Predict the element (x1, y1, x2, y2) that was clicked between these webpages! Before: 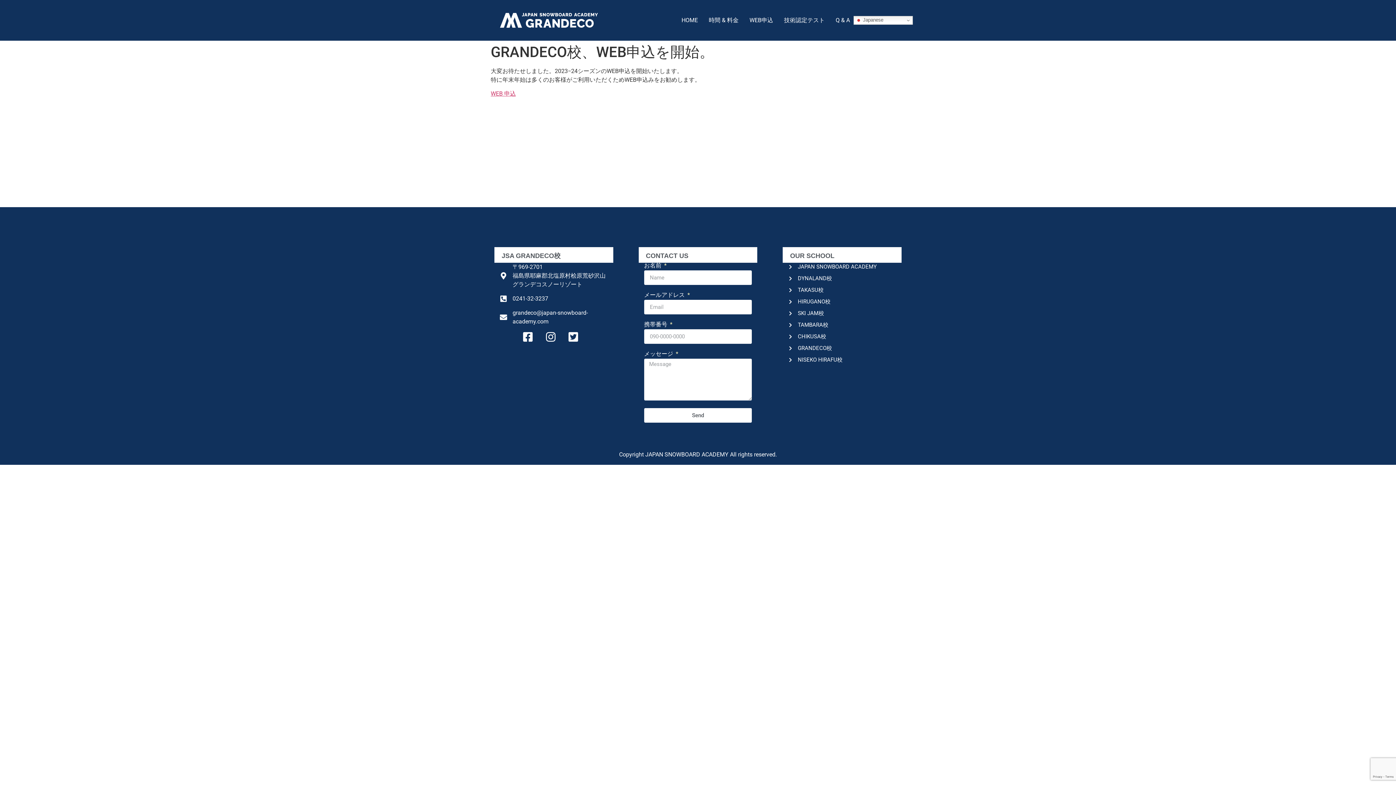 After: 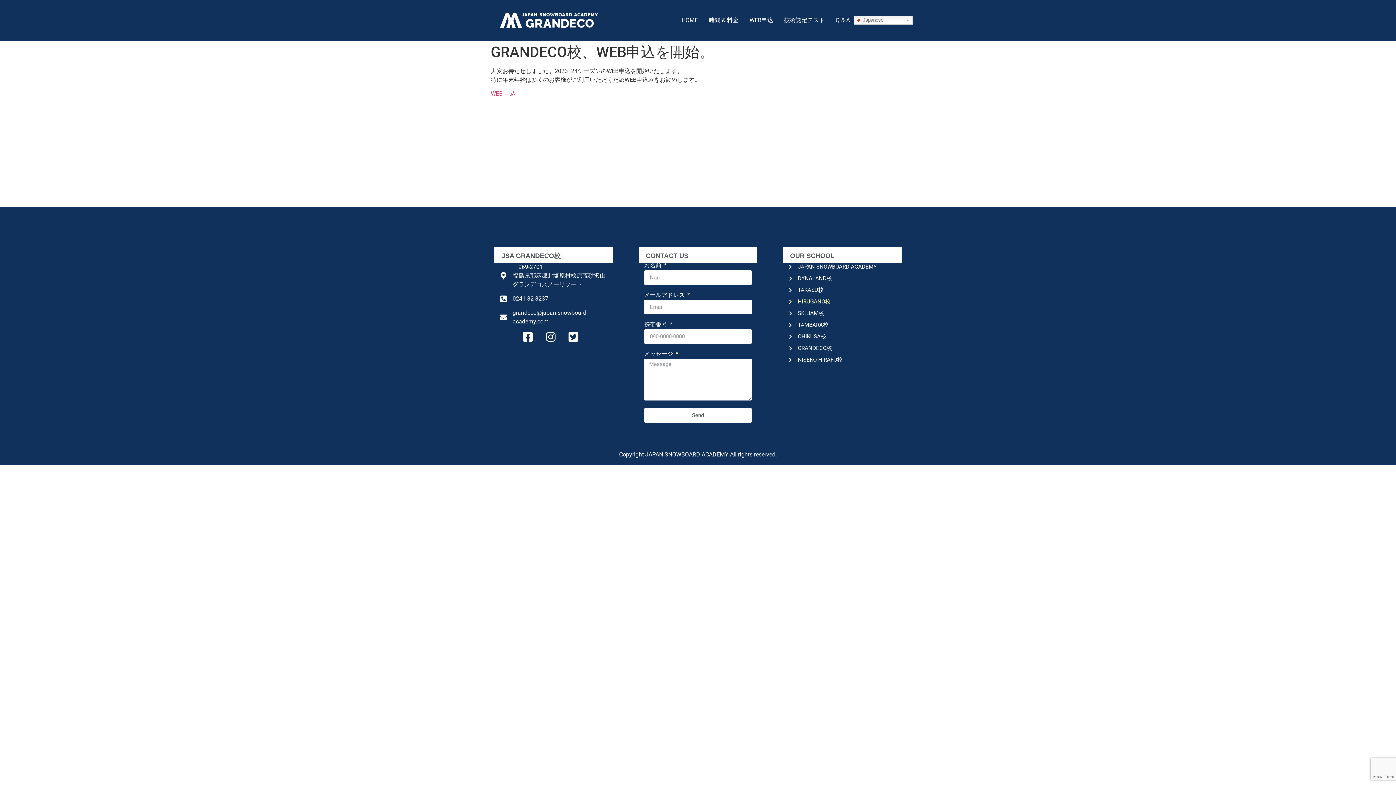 Action: bbox: (788, 297, 901, 305) label: HIRUGANO校